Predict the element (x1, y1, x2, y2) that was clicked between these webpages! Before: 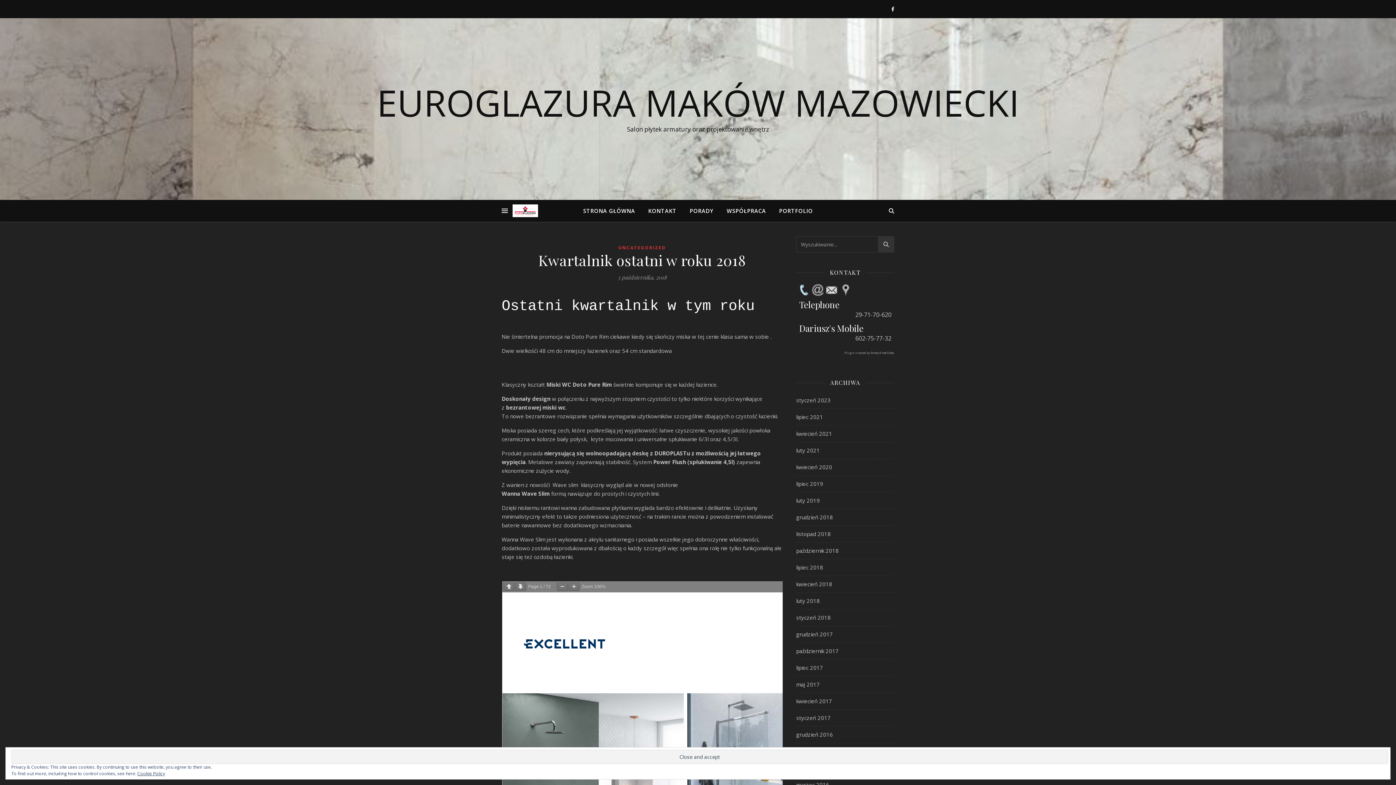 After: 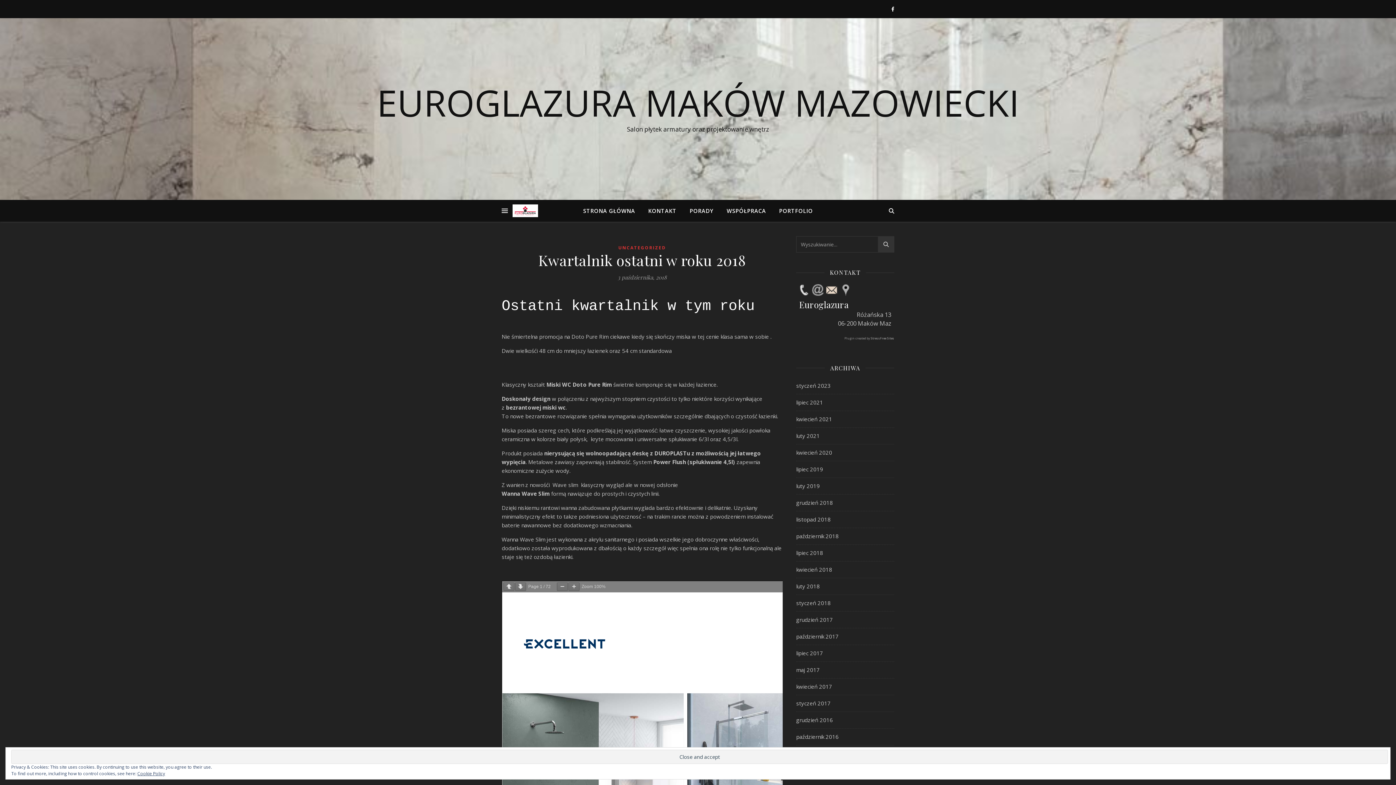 Action: bbox: (825, 283, 839, 297)